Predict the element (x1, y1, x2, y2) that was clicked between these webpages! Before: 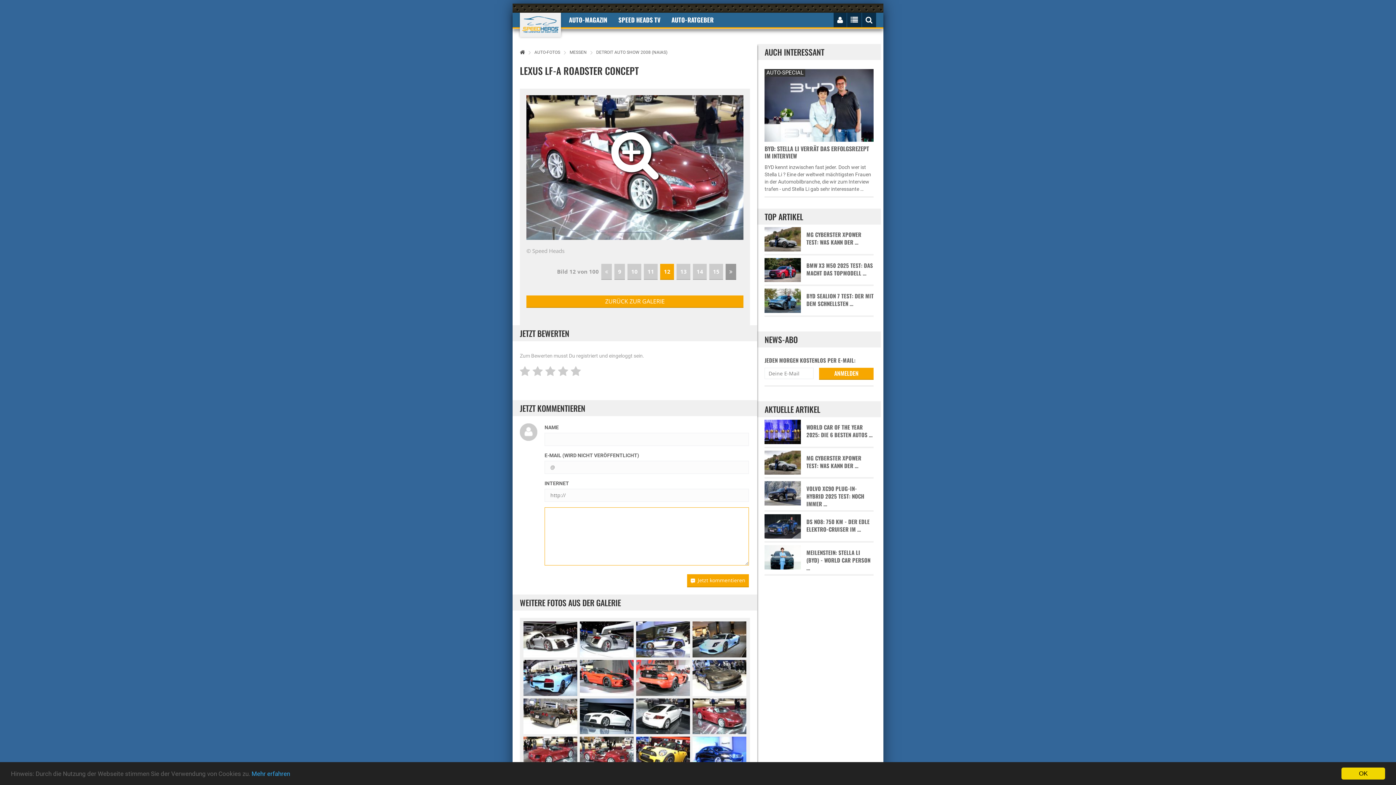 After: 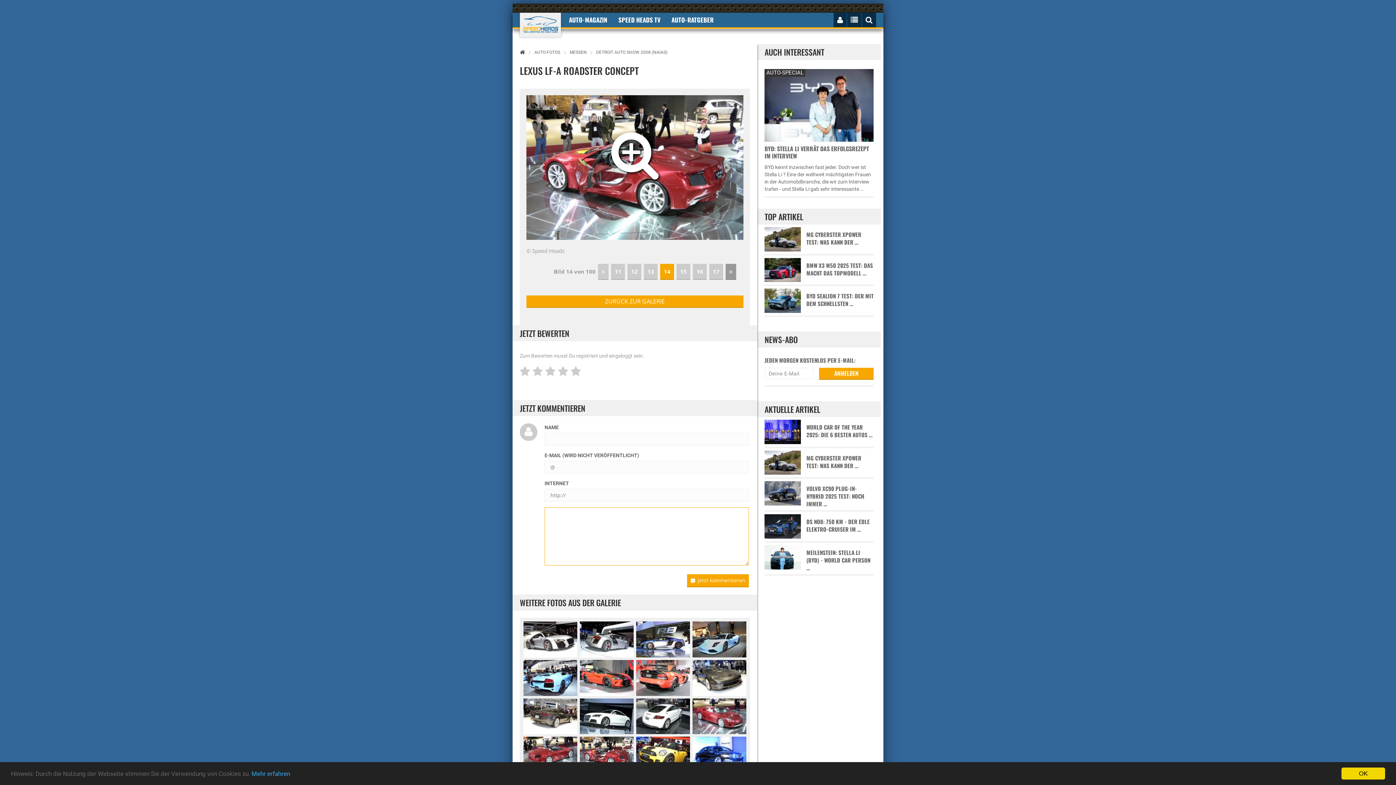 Action: bbox: (580, 737, 633, 773)